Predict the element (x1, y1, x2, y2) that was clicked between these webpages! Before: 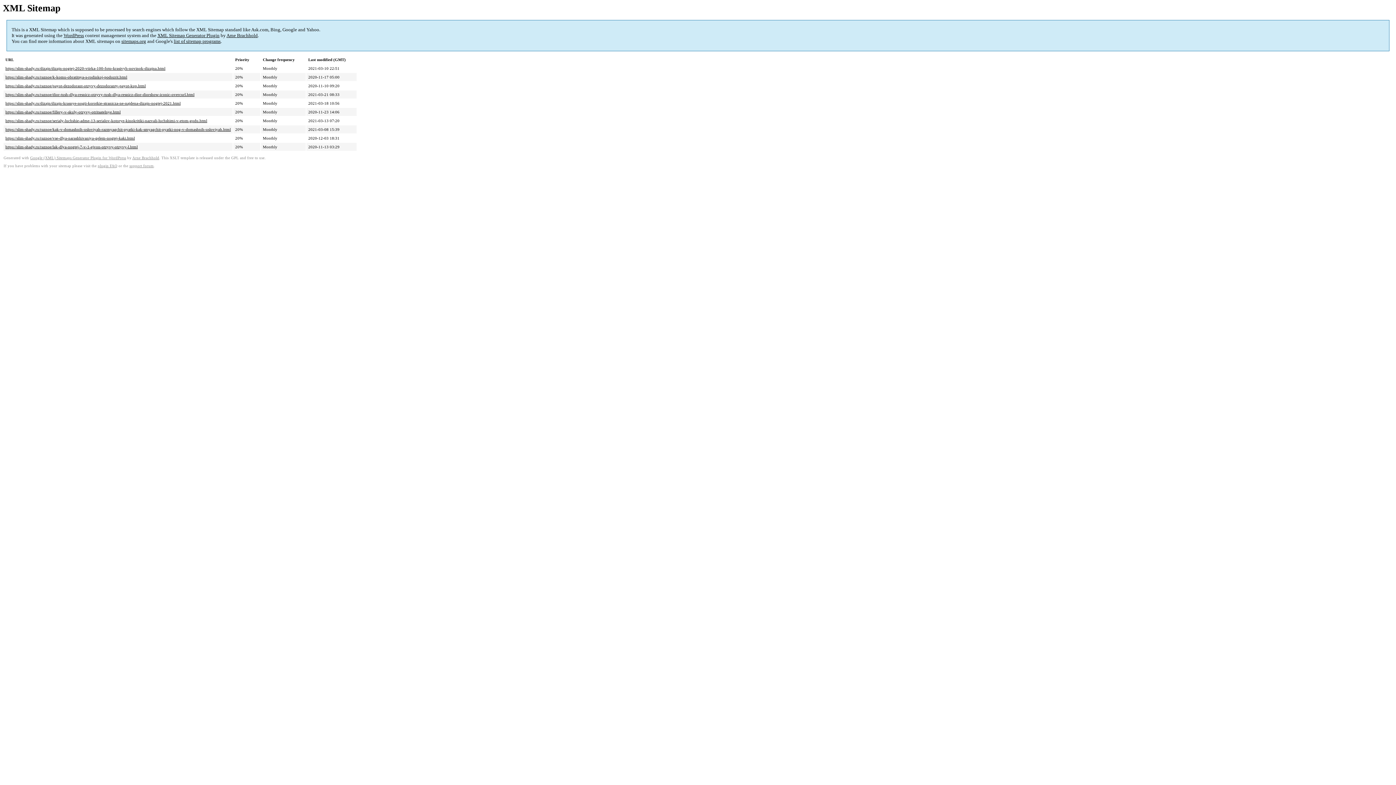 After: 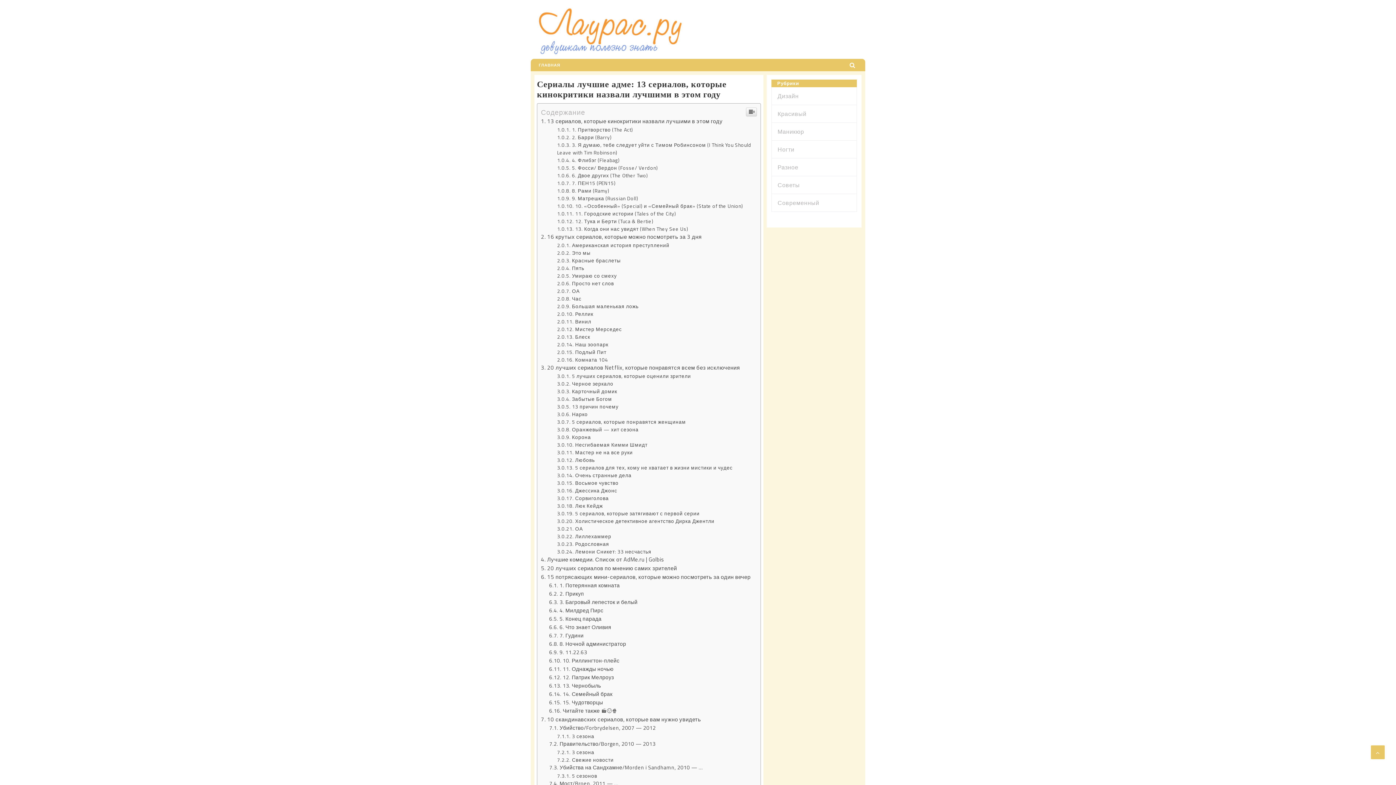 Action: bbox: (5, 118, 207, 123) label: https://slim-shady.ru/raznoe/serialy-luchshie-adme-13-serialov-kotorye-kinokritiki-nazvali-luchshimi-v-etom-godu.html